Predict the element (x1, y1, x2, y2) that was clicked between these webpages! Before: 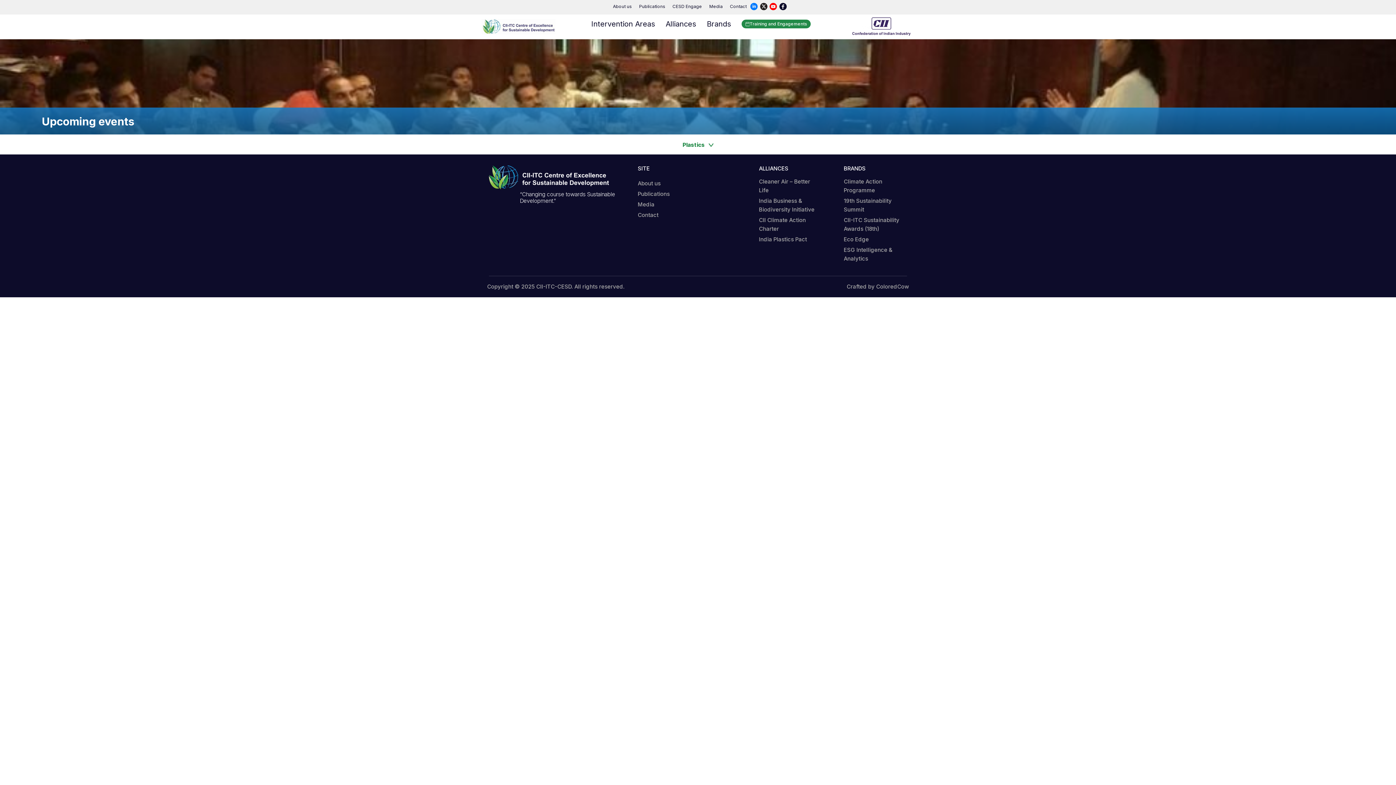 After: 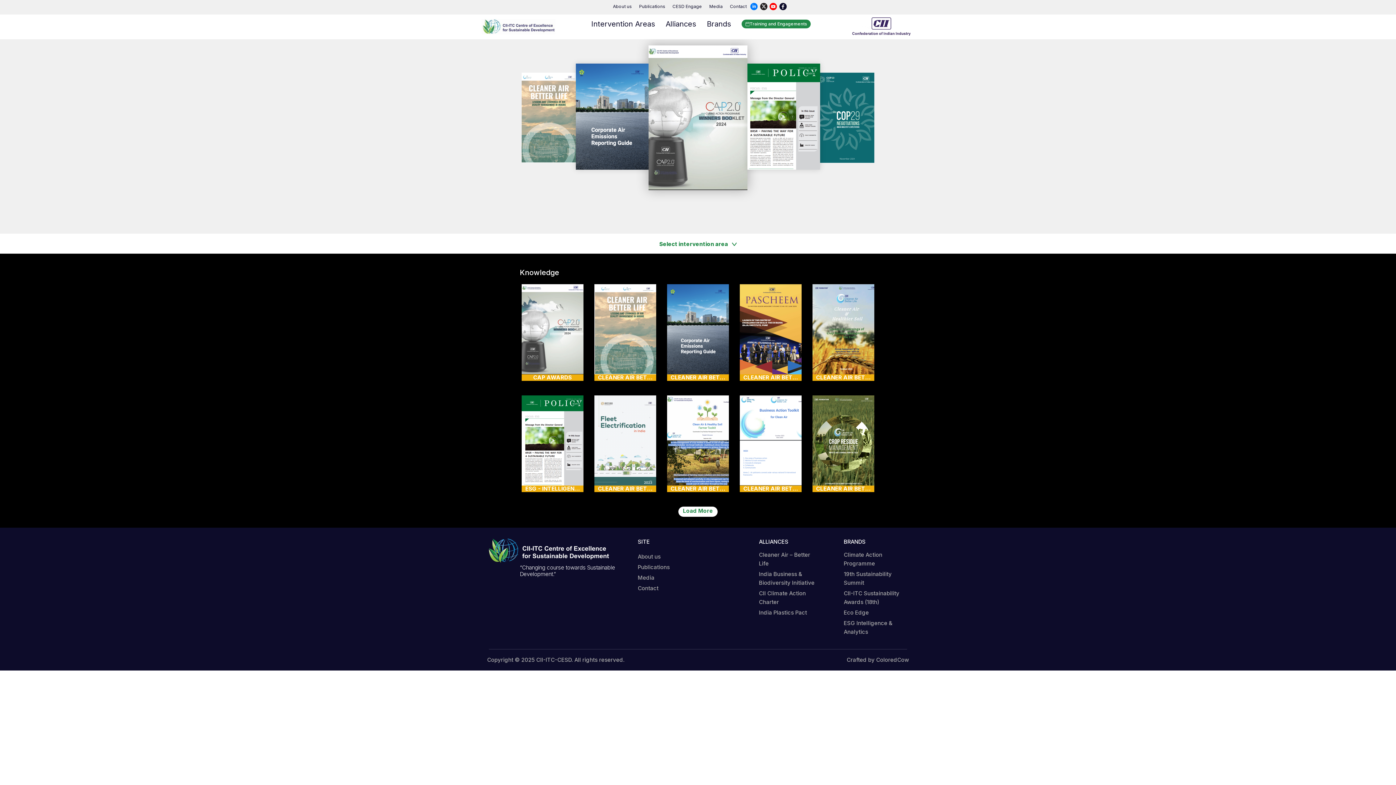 Action: bbox: (639, 3, 665, 8) label: Publications